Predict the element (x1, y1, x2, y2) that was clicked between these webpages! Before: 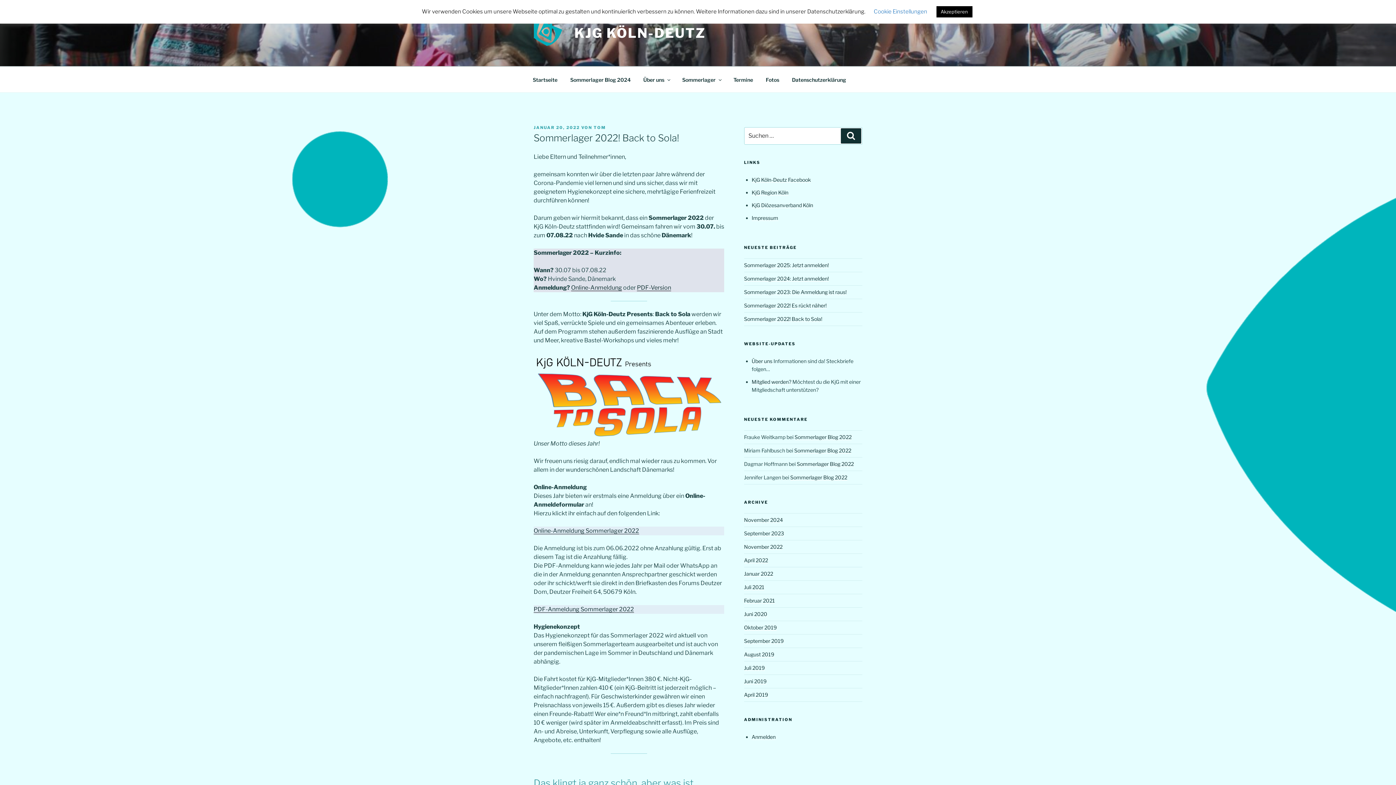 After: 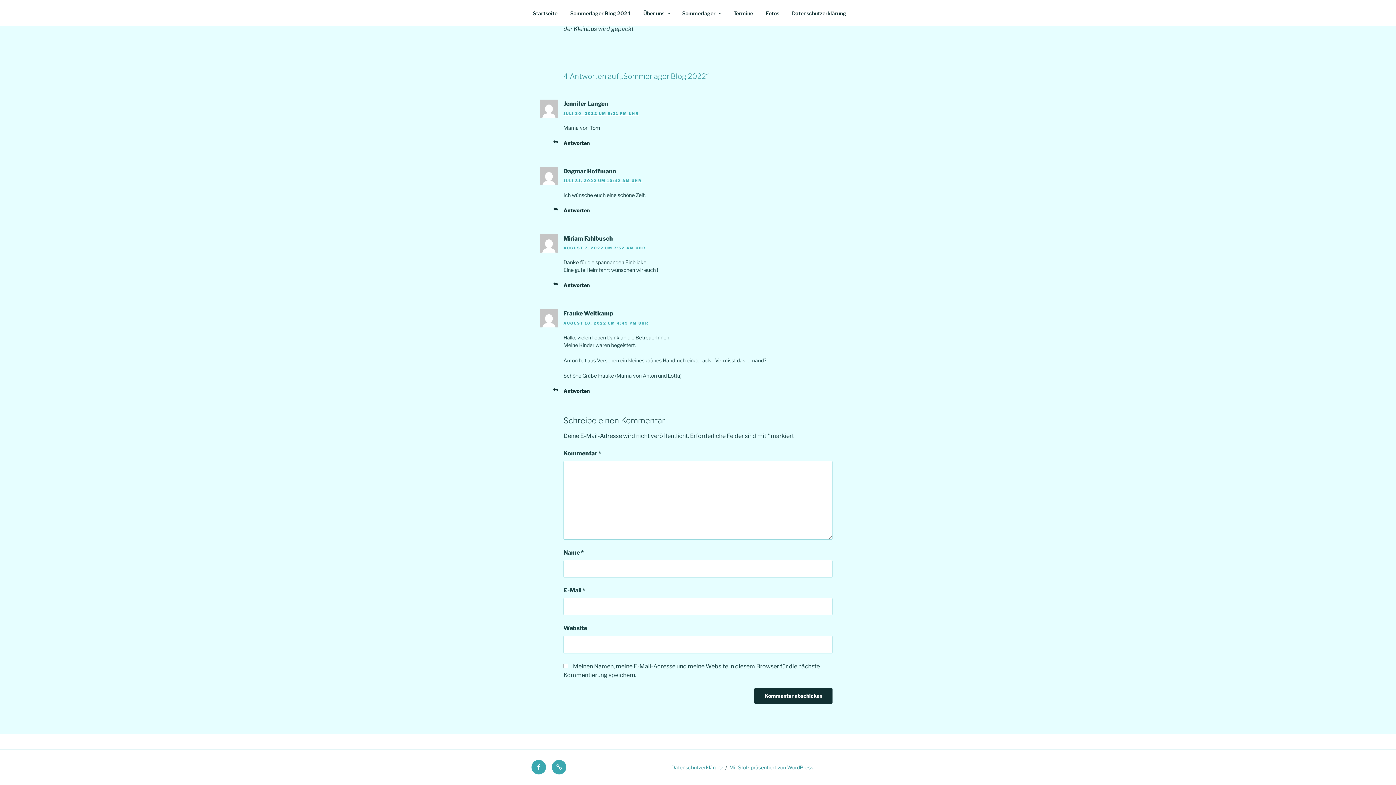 Action: bbox: (794, 434, 851, 440) label: Sommerlager Blog 2022